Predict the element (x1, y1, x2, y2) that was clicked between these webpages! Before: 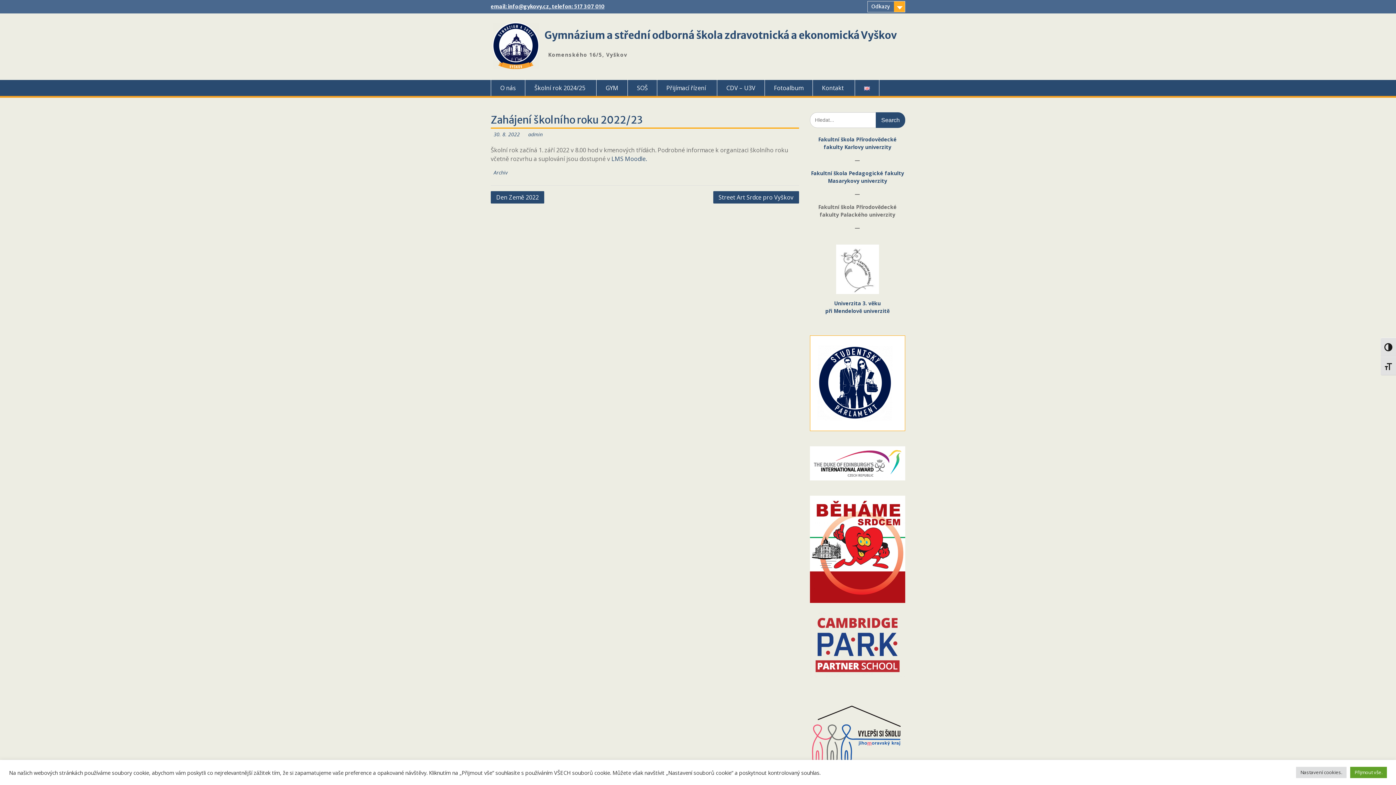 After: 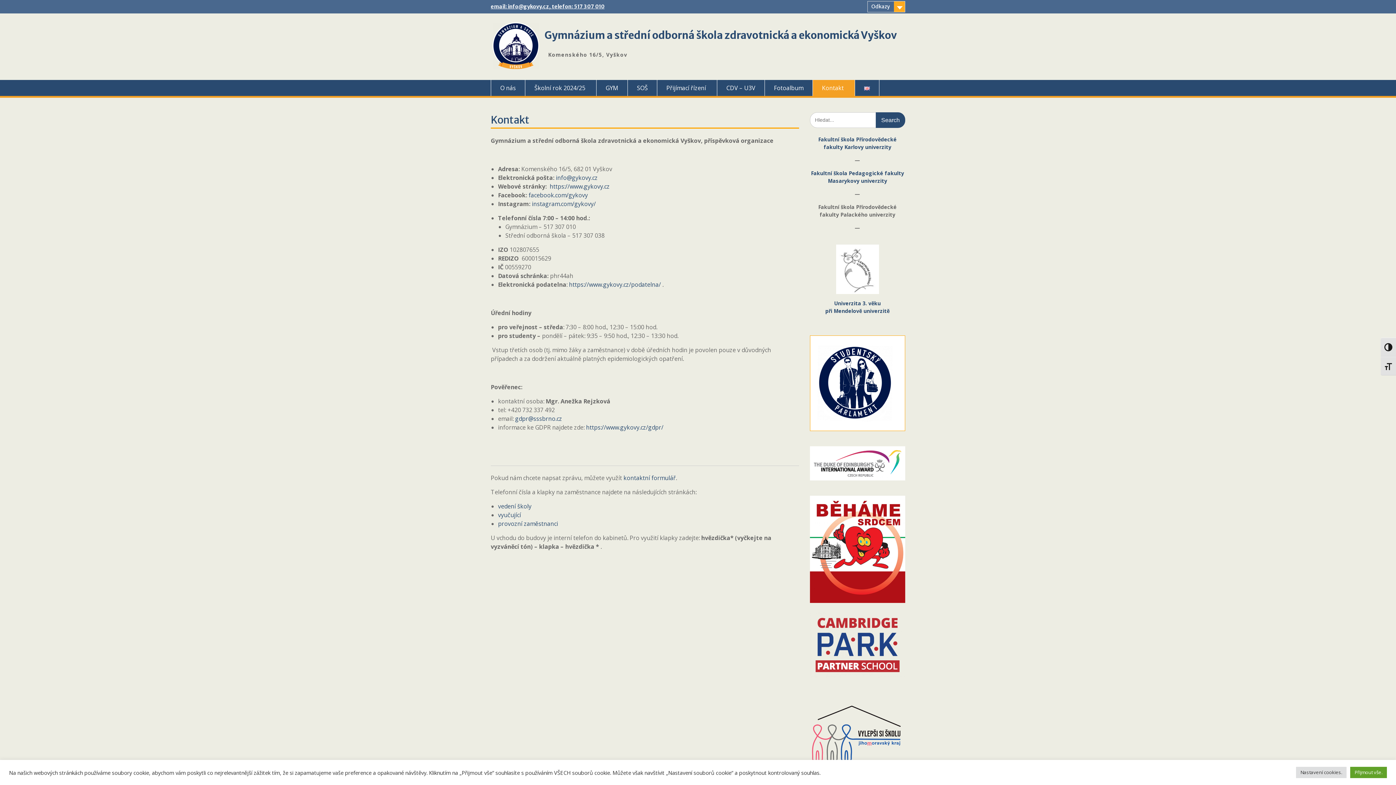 Action: bbox: (813, 80, 855, 96) label: Kontakt